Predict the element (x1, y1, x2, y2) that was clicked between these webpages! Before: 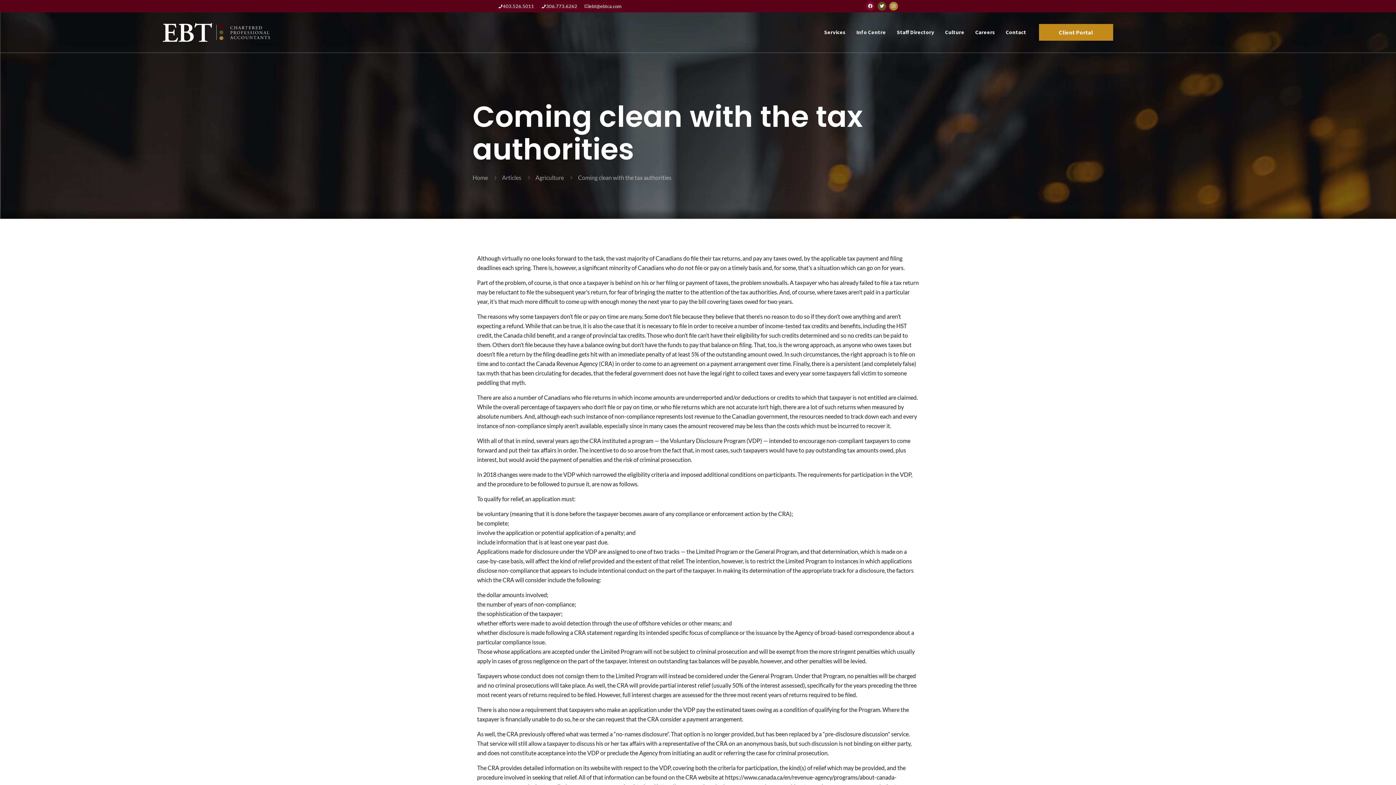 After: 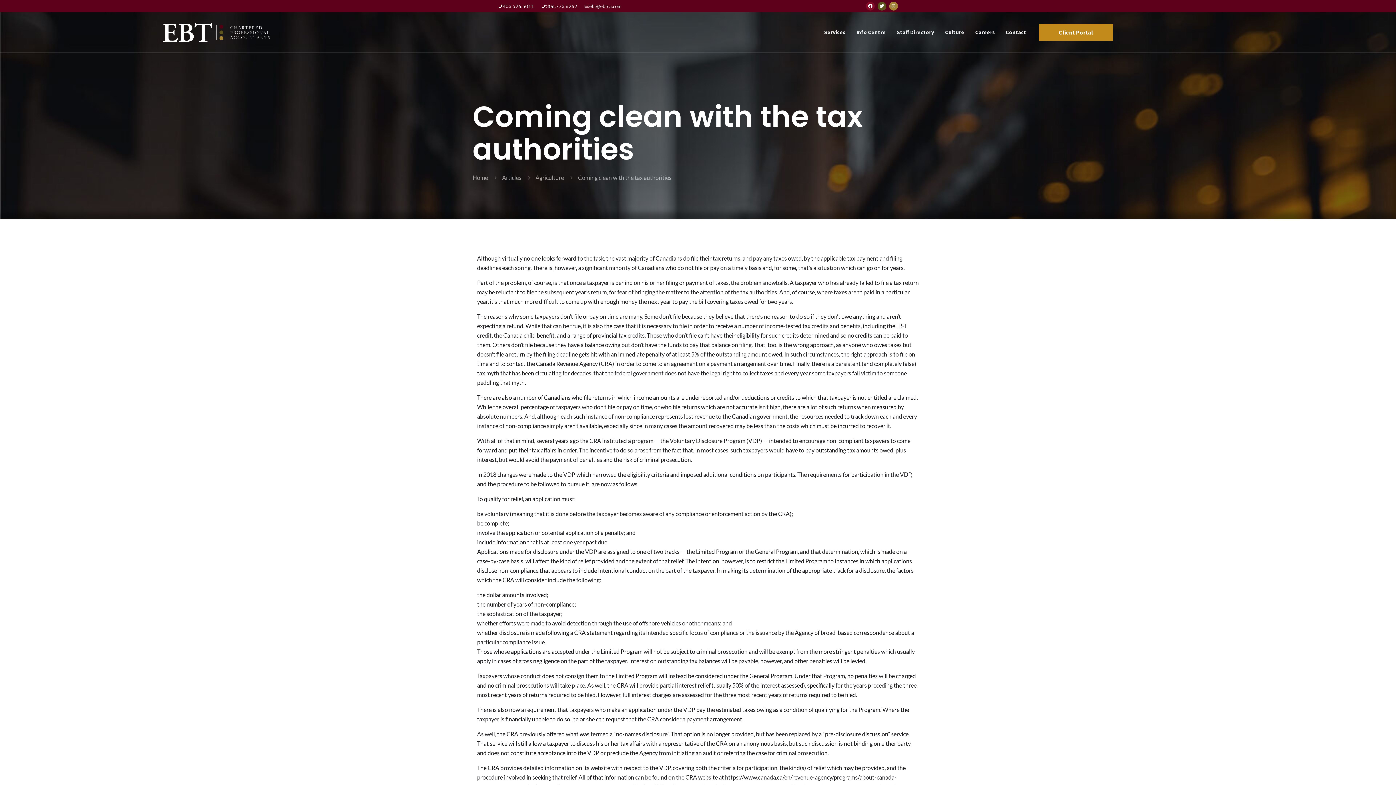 Action: label: 403.526.5011 bbox: (502, 1, 534, 10)